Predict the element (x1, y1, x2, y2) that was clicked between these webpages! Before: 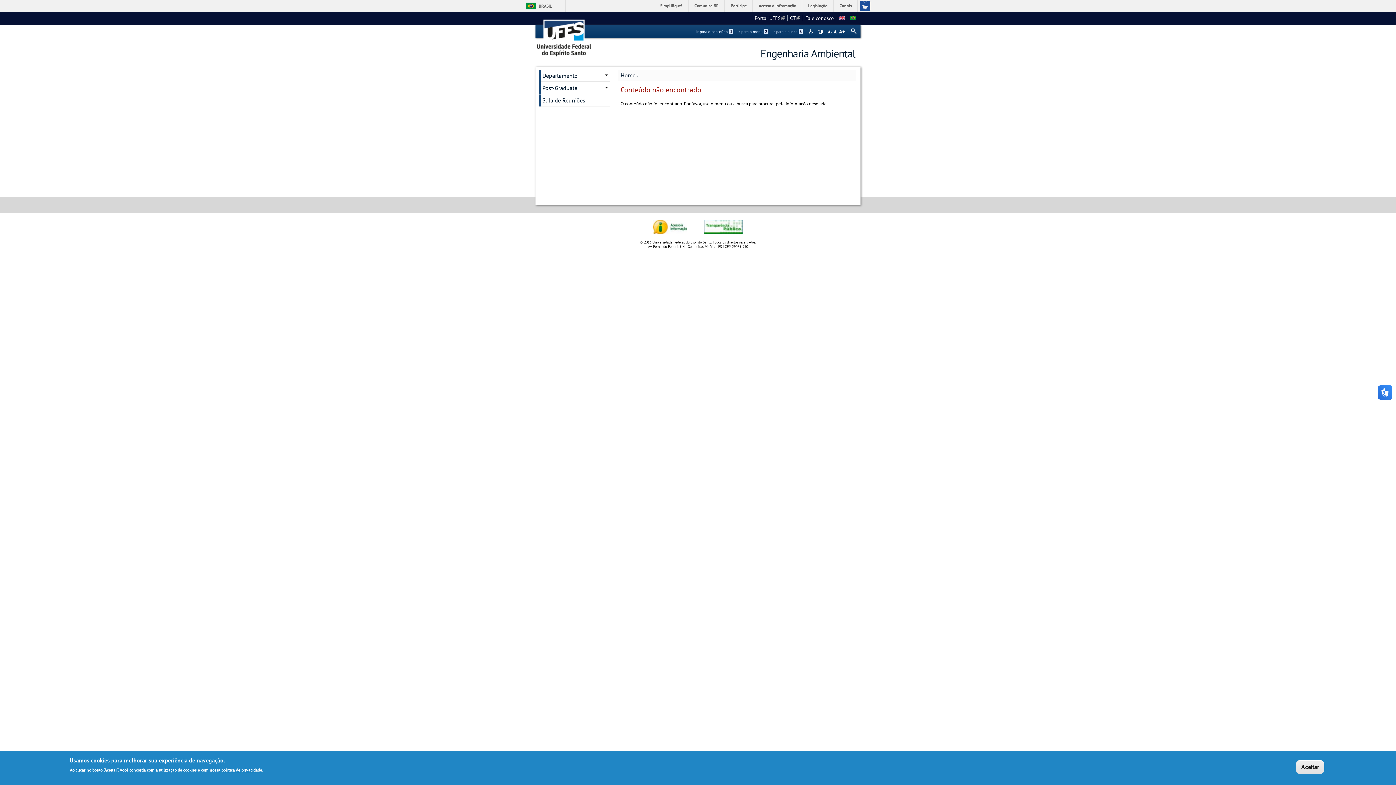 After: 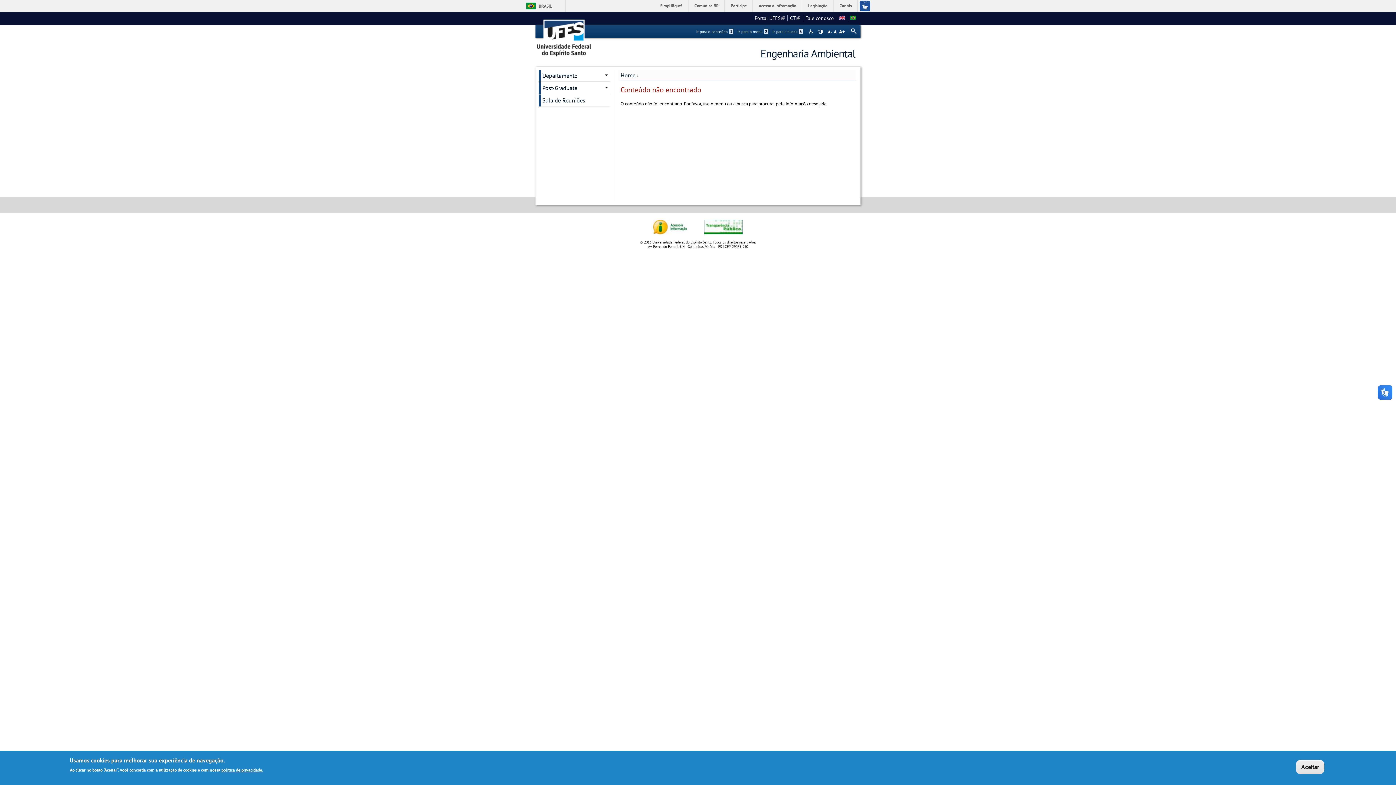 Action: bbox: (535, 12, 593, 58)